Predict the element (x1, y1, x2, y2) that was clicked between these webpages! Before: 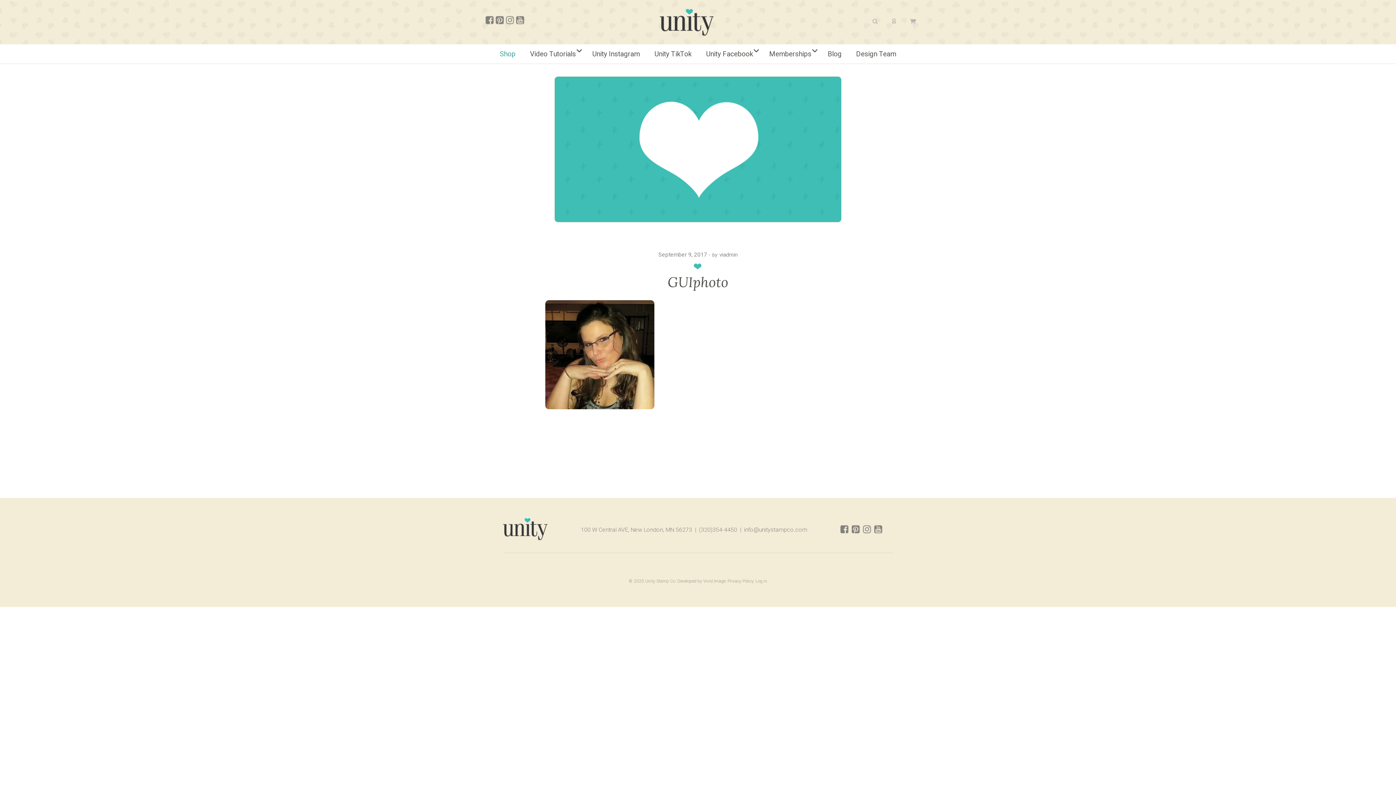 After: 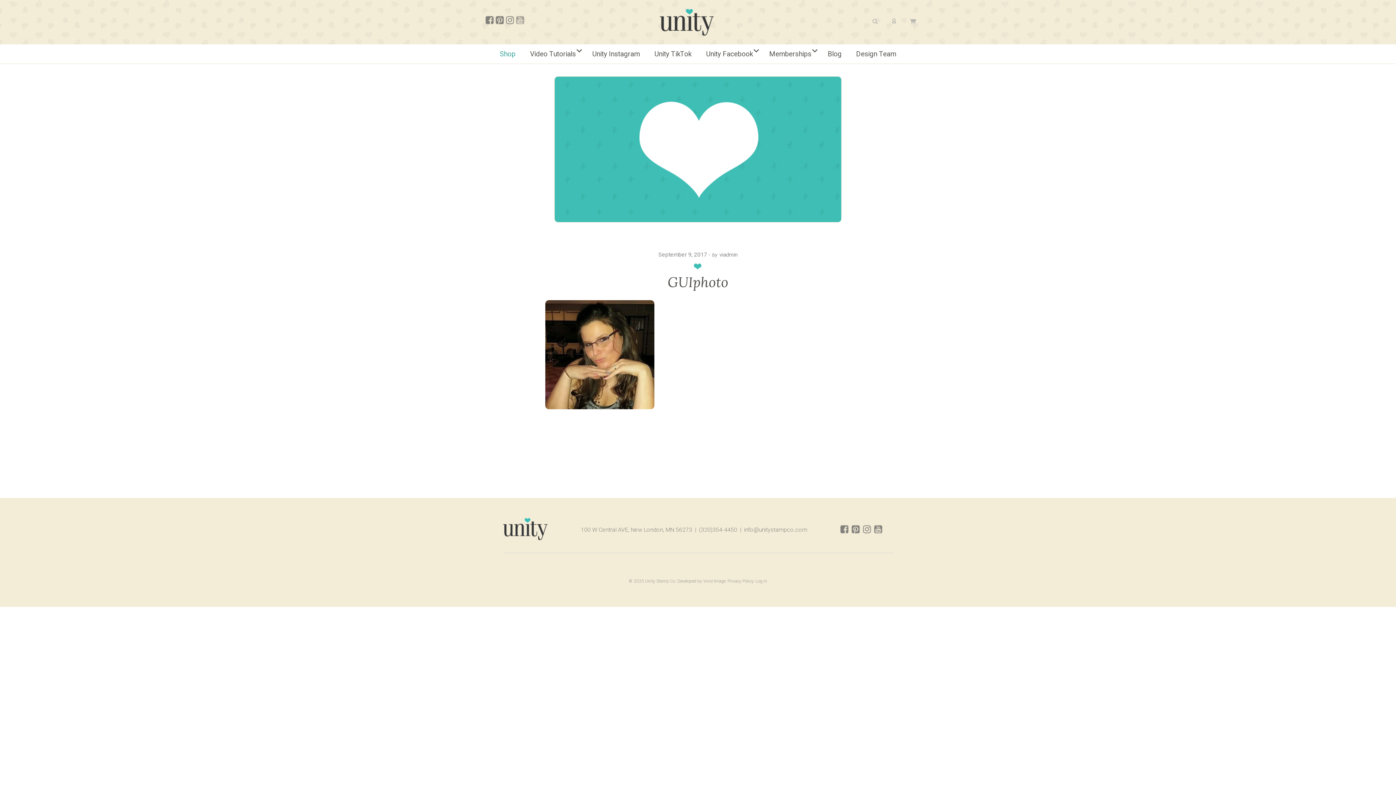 Action: bbox: (516, 18, 524, 25)